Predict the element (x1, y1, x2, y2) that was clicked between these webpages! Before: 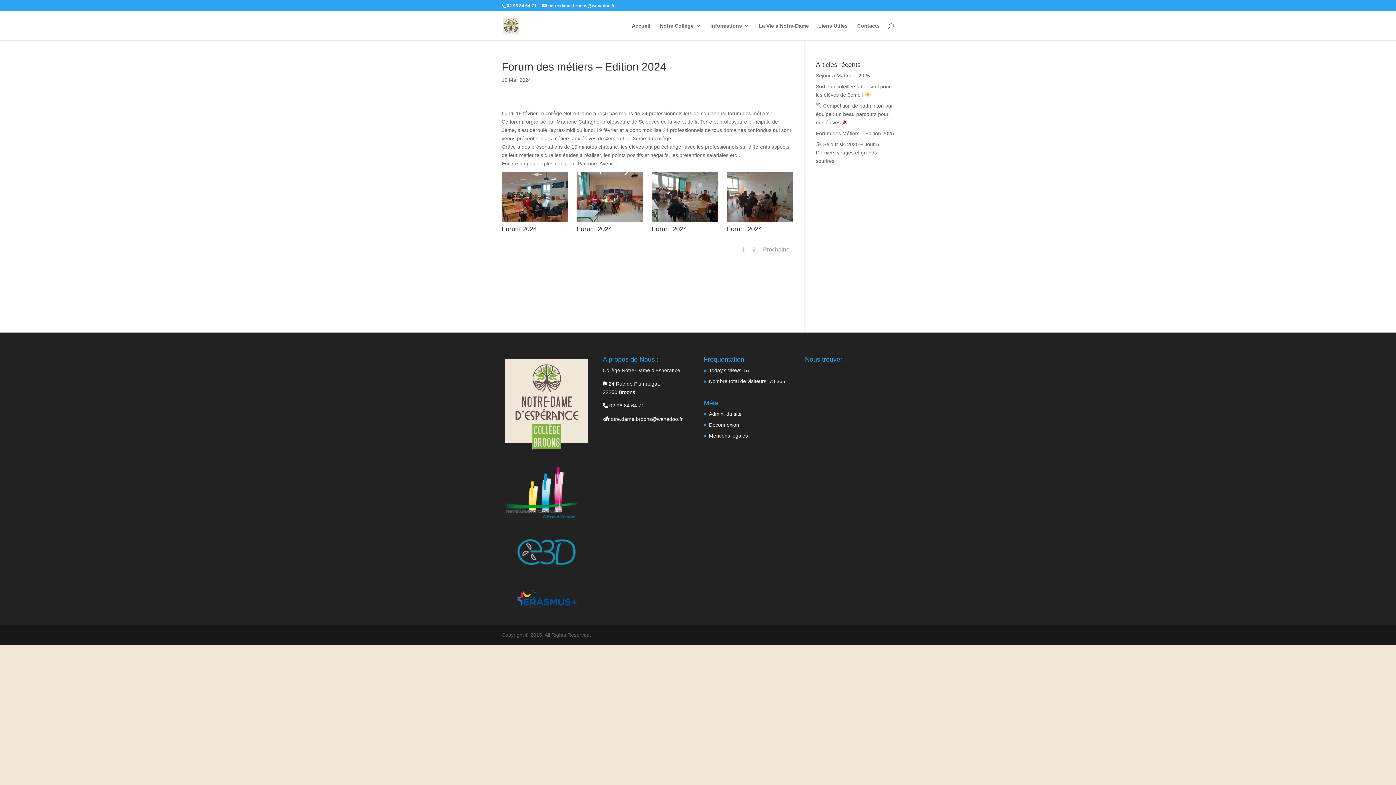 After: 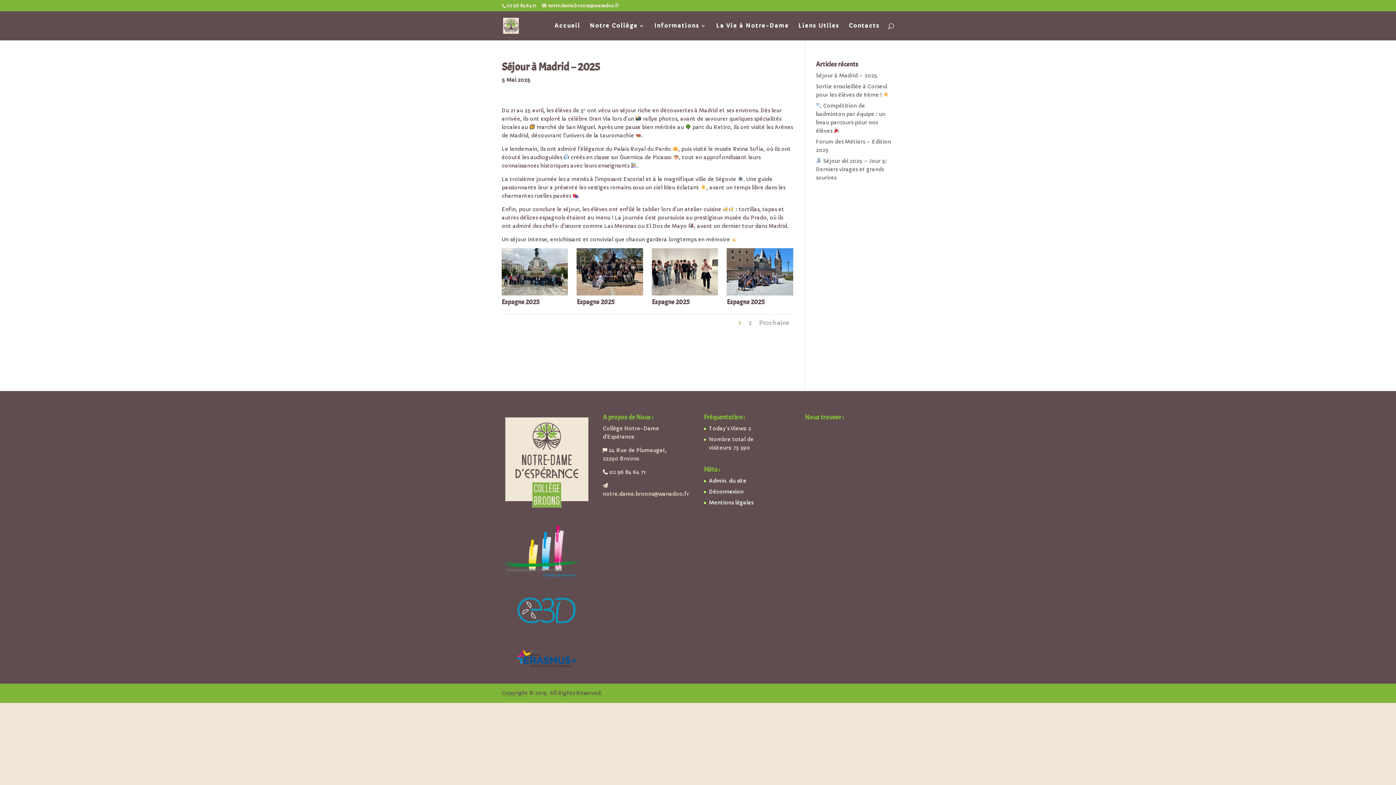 Action: bbox: (816, 72, 870, 78) label: Séjour à Madrid – 2025